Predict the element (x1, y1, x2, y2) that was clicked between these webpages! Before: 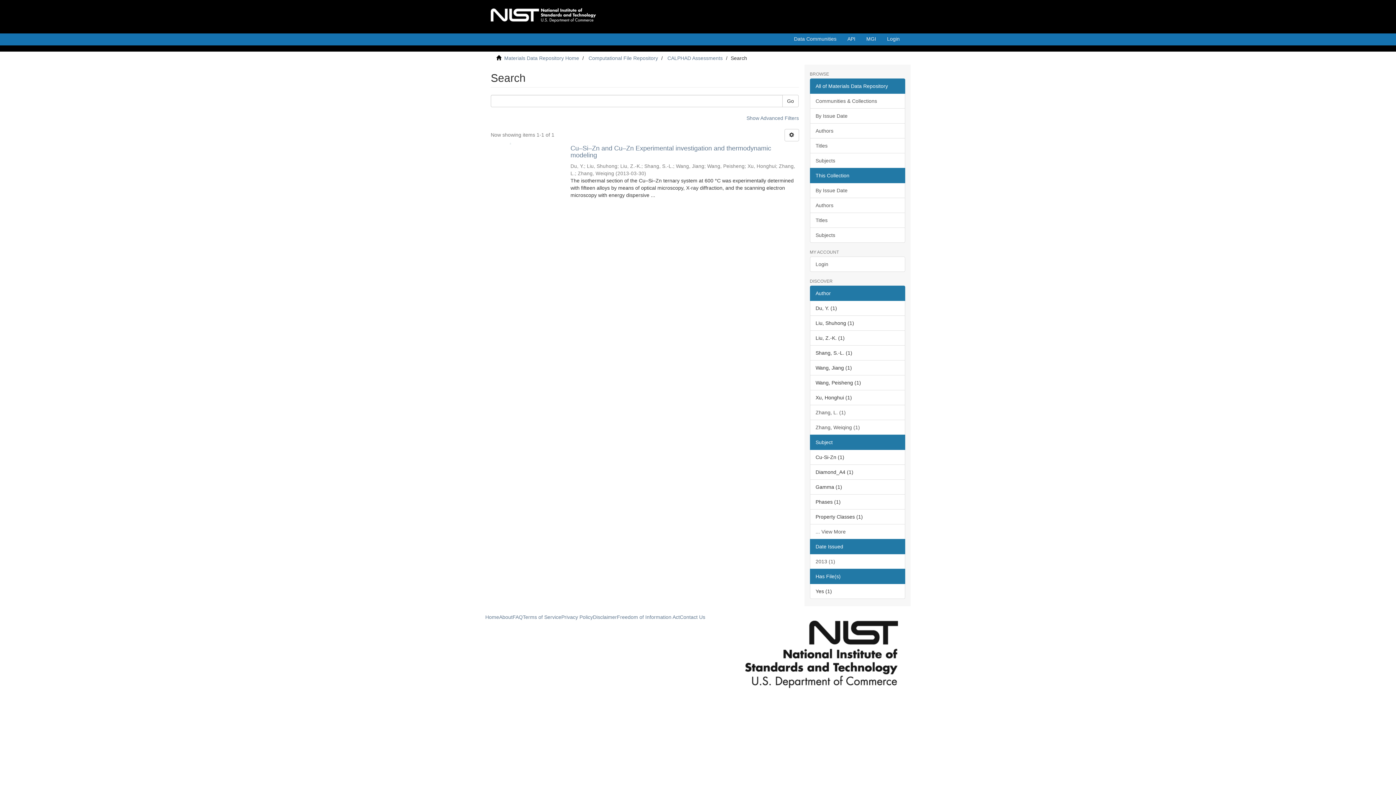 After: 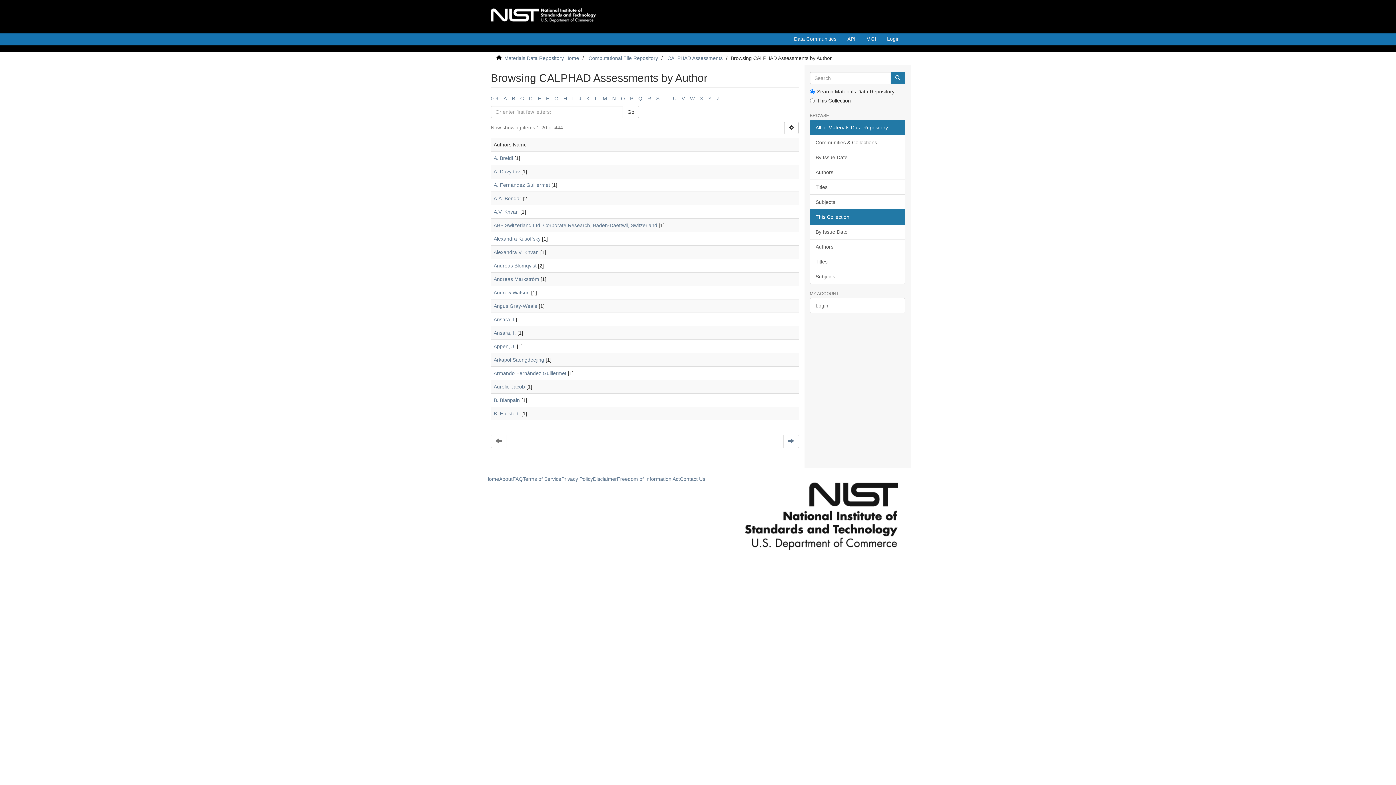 Action: label: Authors bbox: (810, 197, 905, 213)